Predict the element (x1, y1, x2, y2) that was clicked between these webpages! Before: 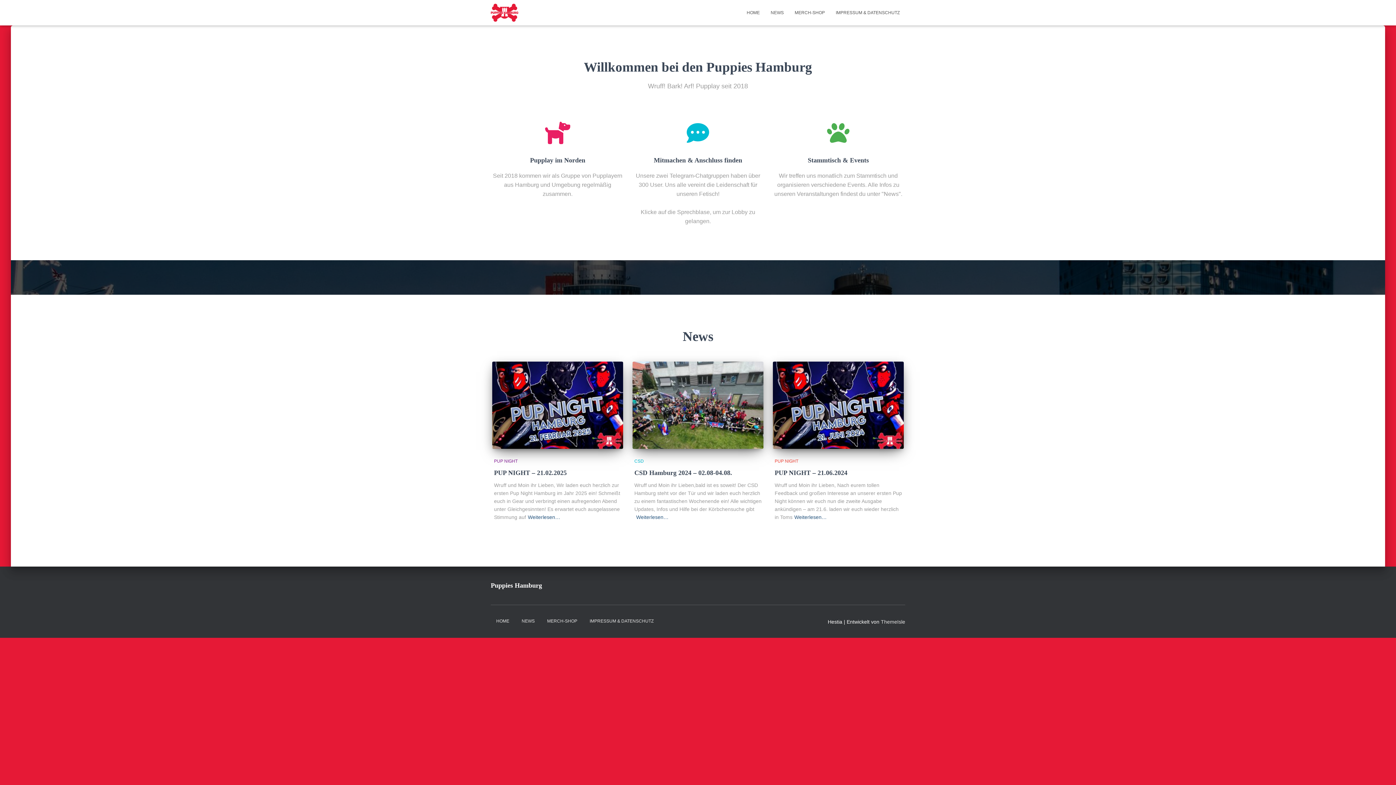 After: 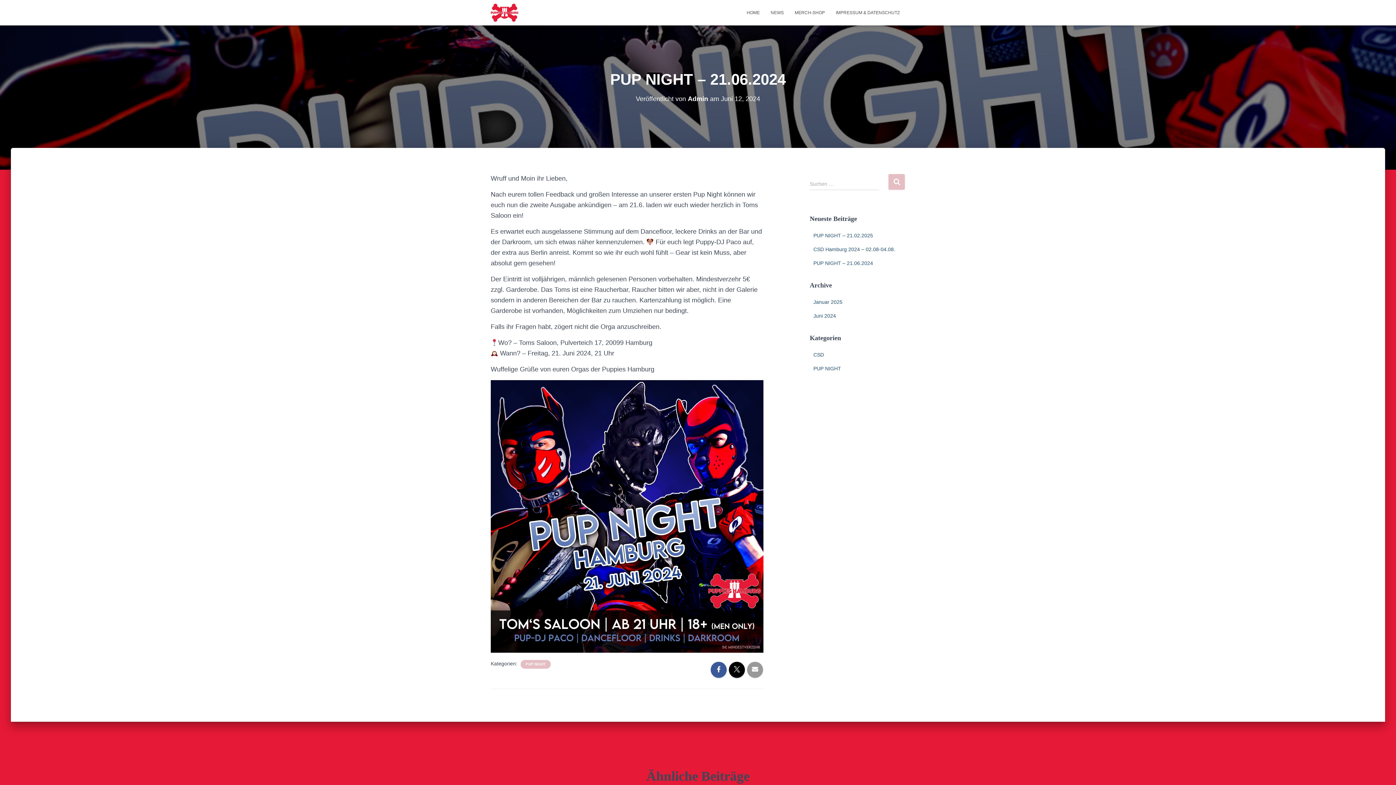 Action: bbox: (794, 513, 826, 521) label: Weiterlesen…